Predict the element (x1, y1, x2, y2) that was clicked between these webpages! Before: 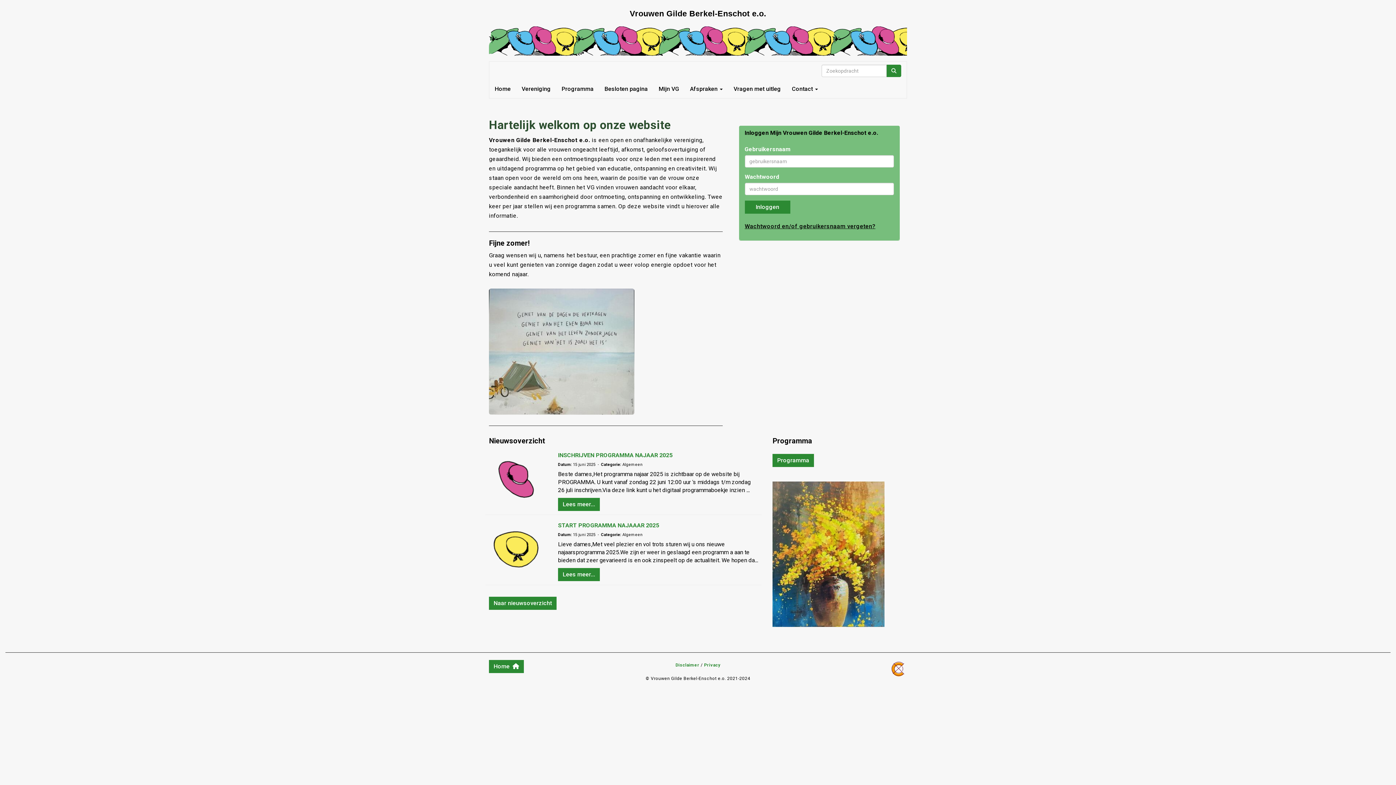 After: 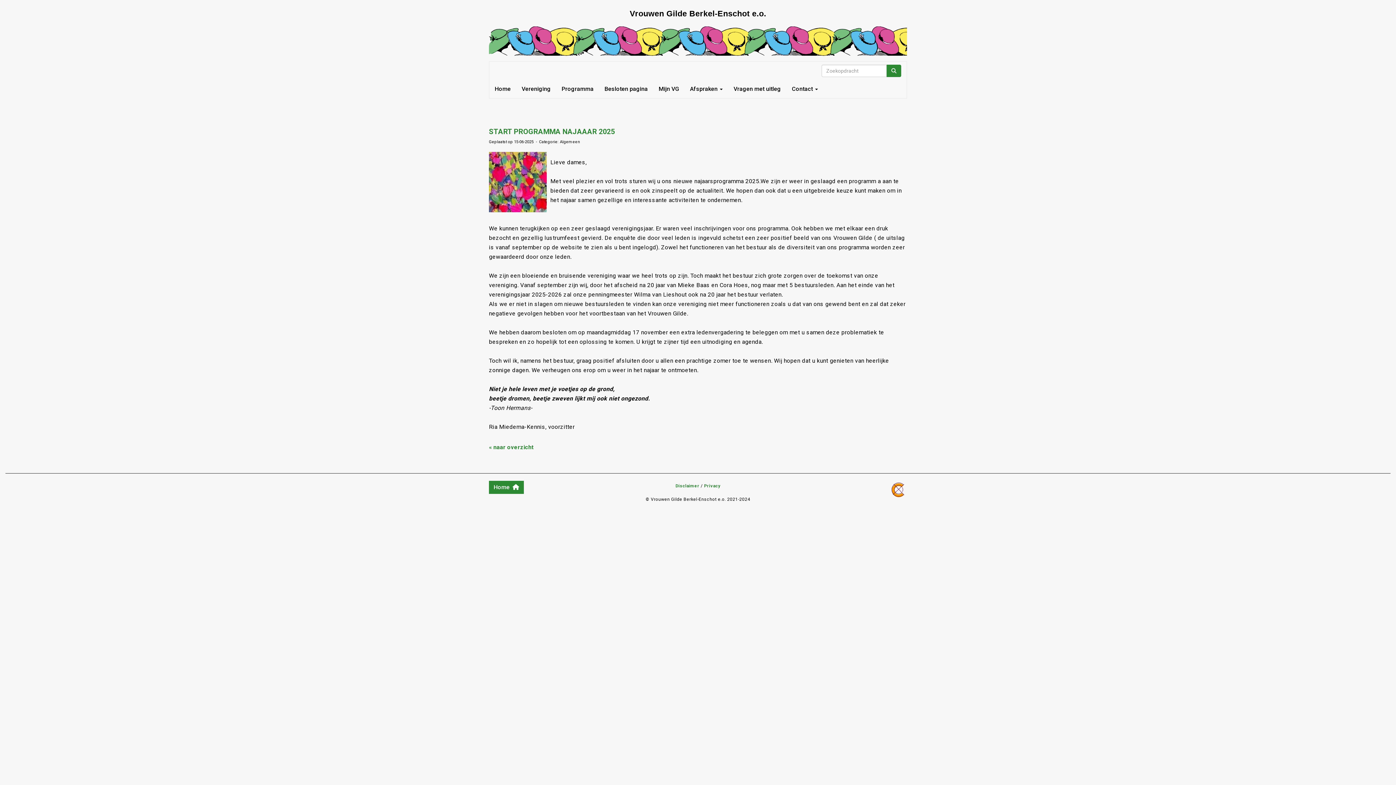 Action: bbox: (489, 545, 543, 552)